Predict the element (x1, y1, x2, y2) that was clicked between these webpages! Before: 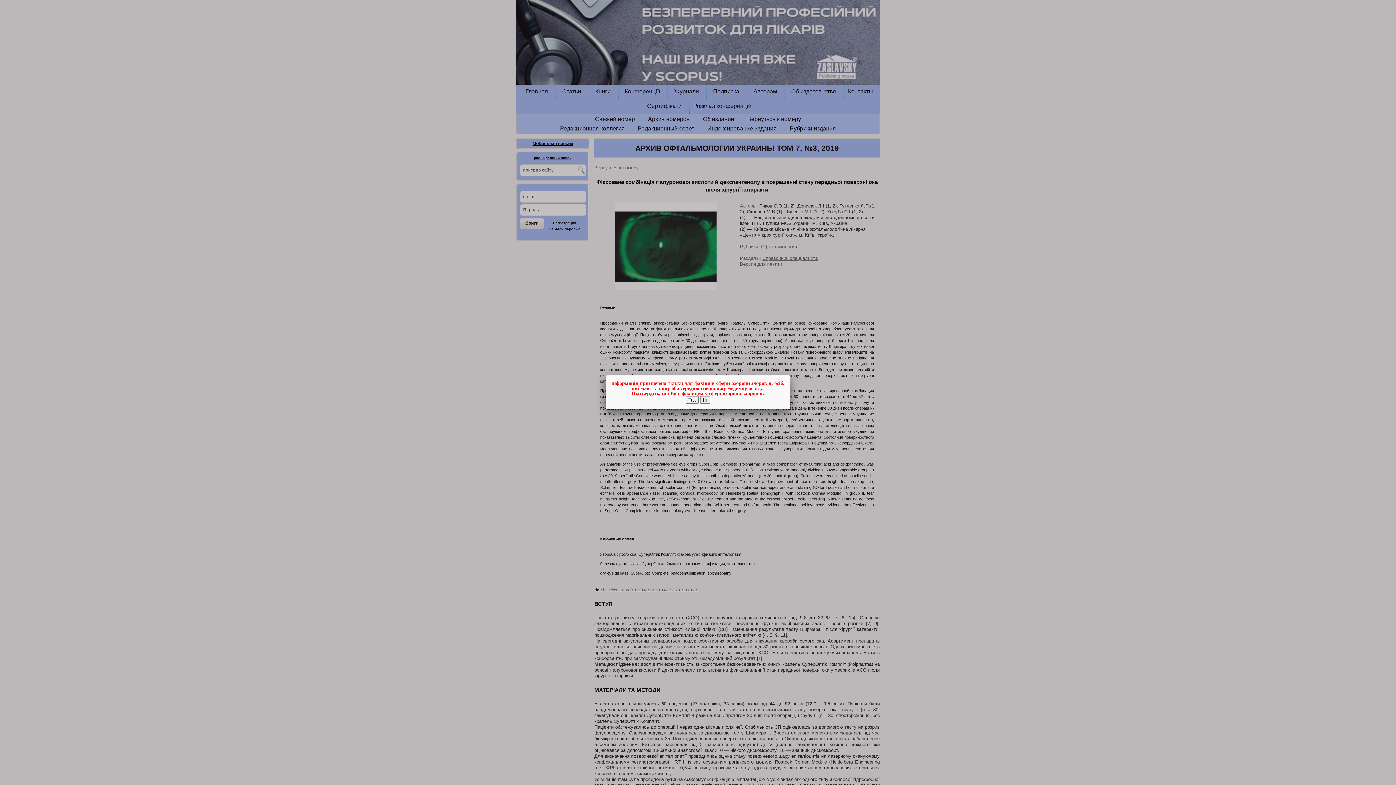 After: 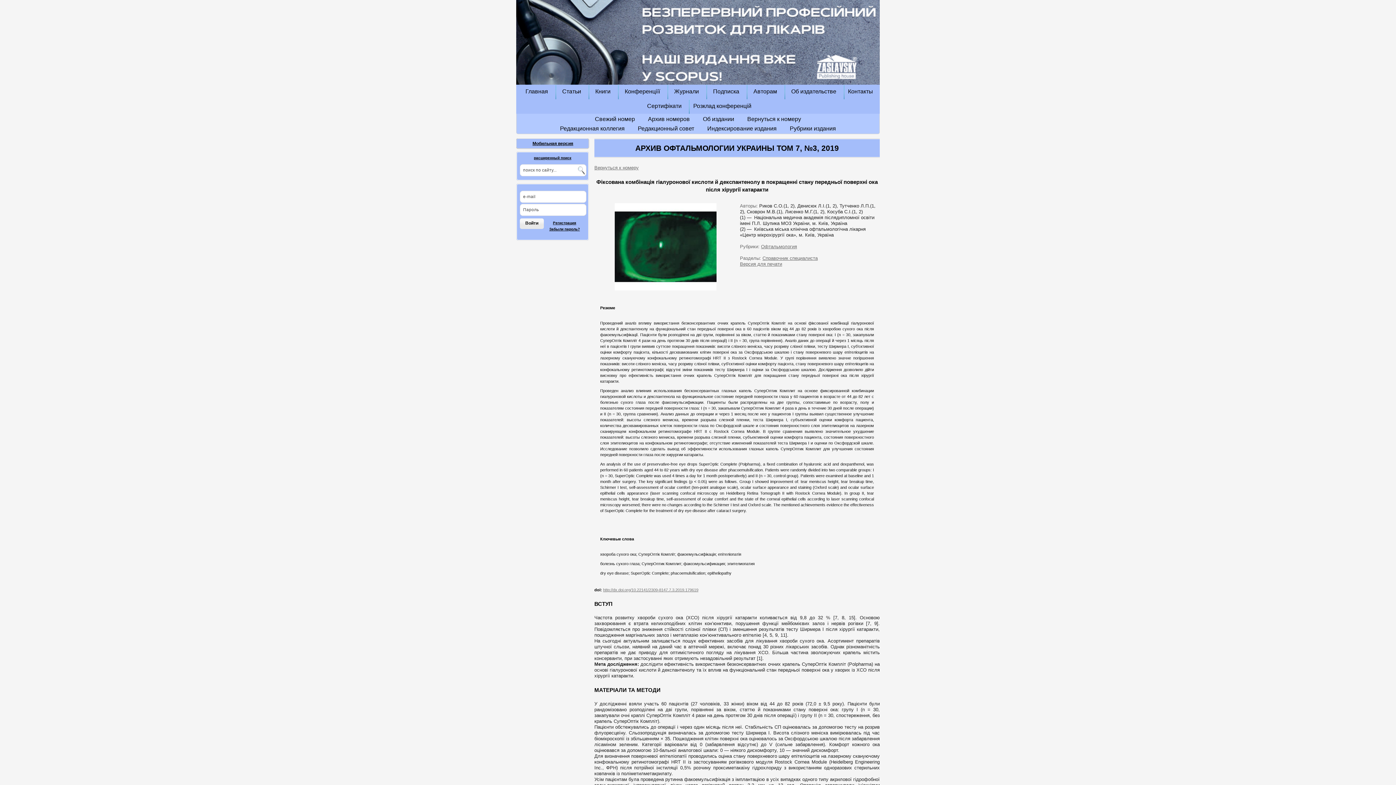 Action: bbox: (685, 396, 698, 404) label: Так